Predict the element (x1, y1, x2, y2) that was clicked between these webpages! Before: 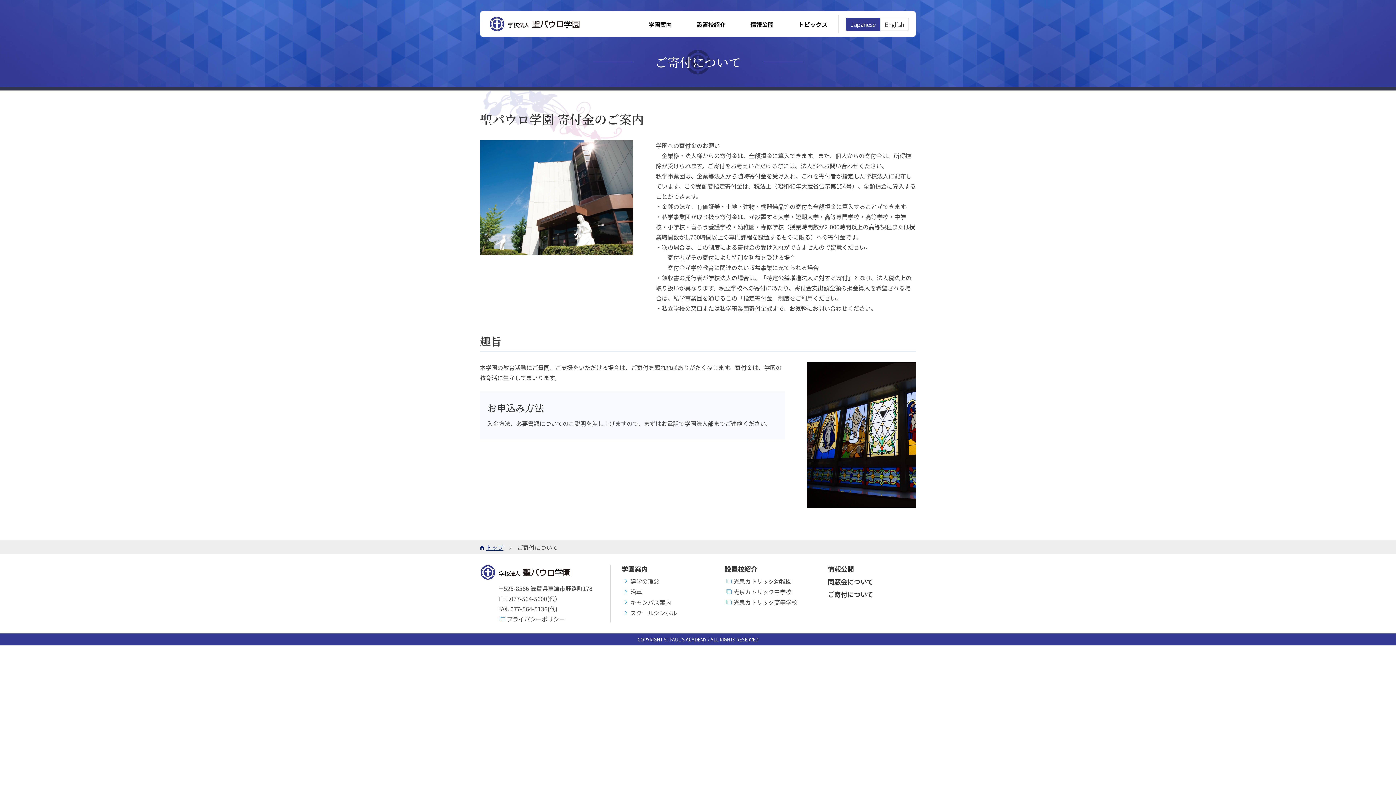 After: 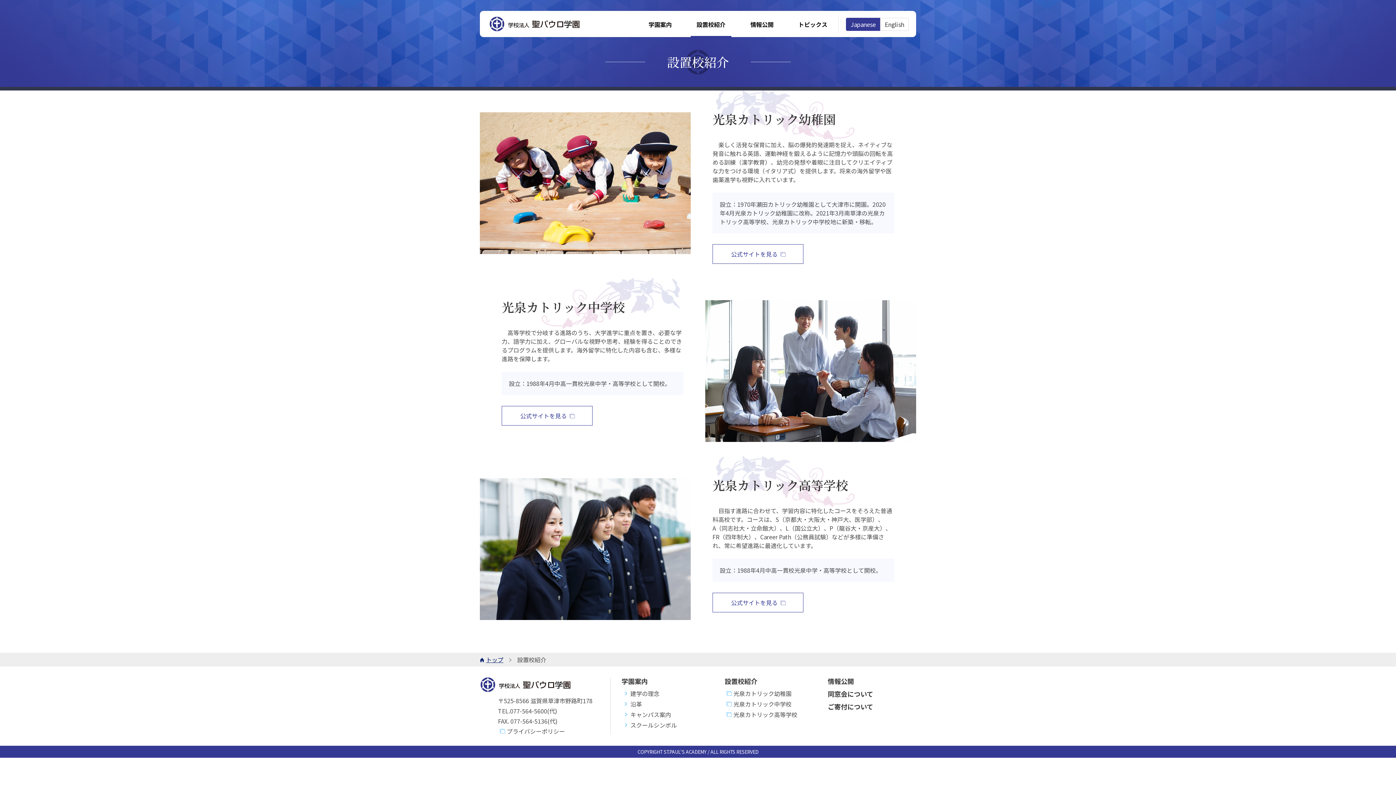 Action: bbox: (724, 564, 757, 573) label: 設置校紹介